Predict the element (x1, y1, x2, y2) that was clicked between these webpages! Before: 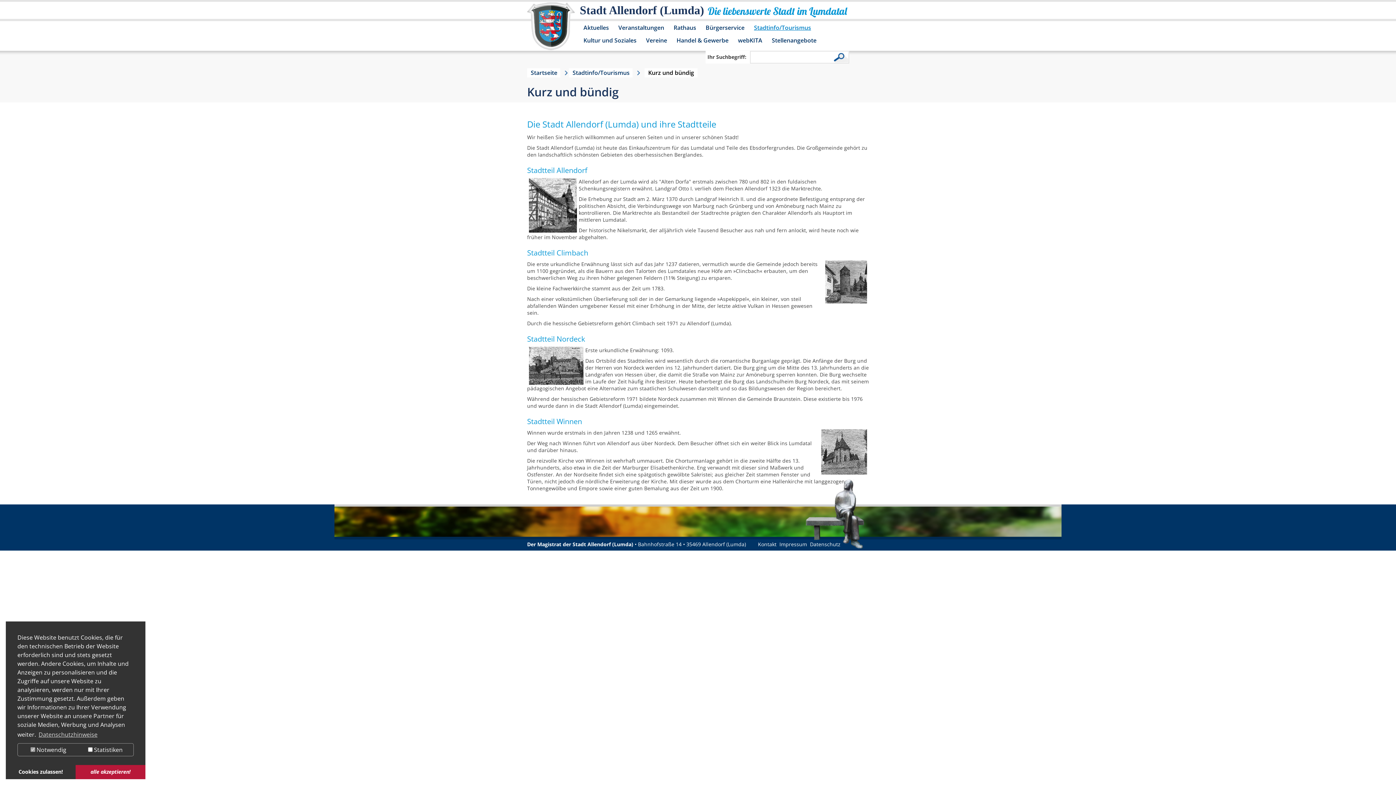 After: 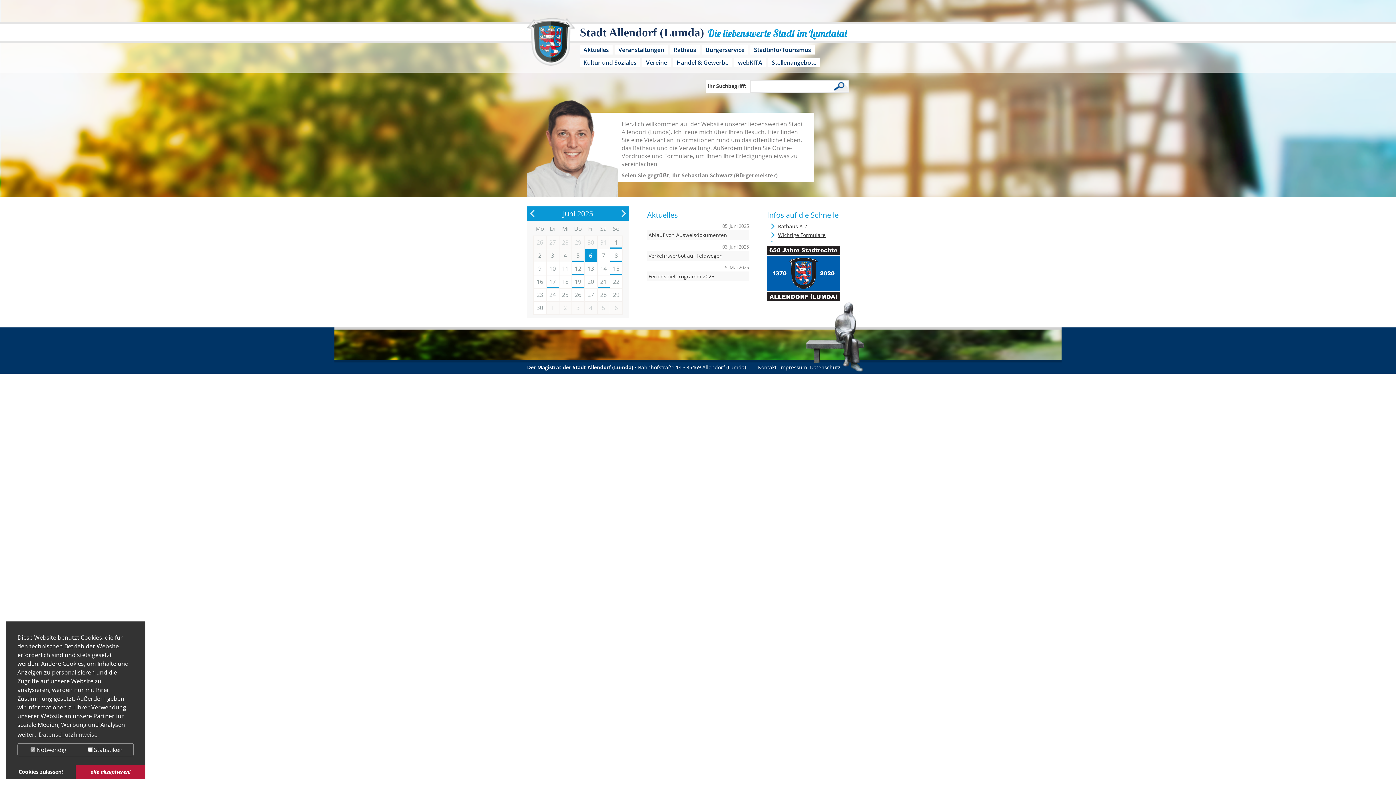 Action: label: Startseite bbox: (527, 68, 569, 77)